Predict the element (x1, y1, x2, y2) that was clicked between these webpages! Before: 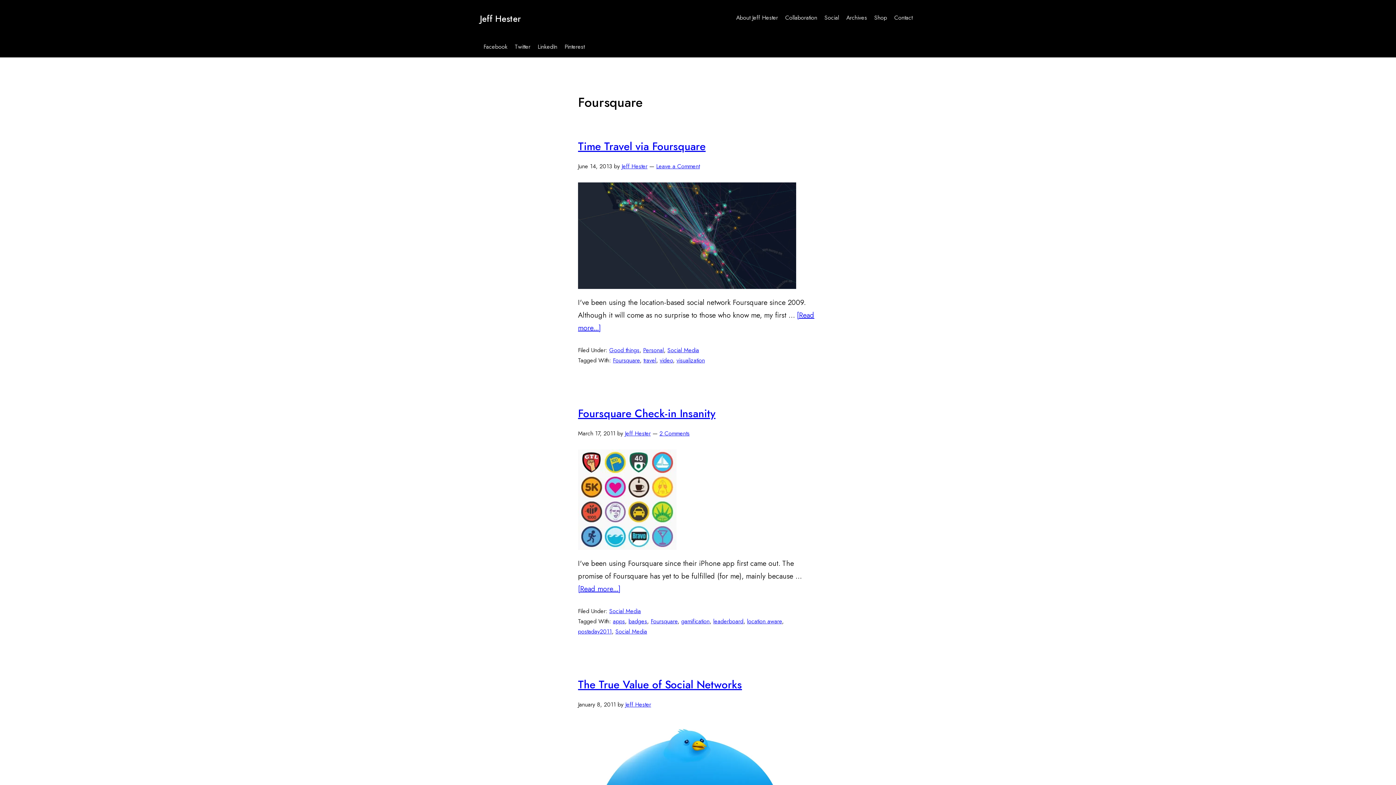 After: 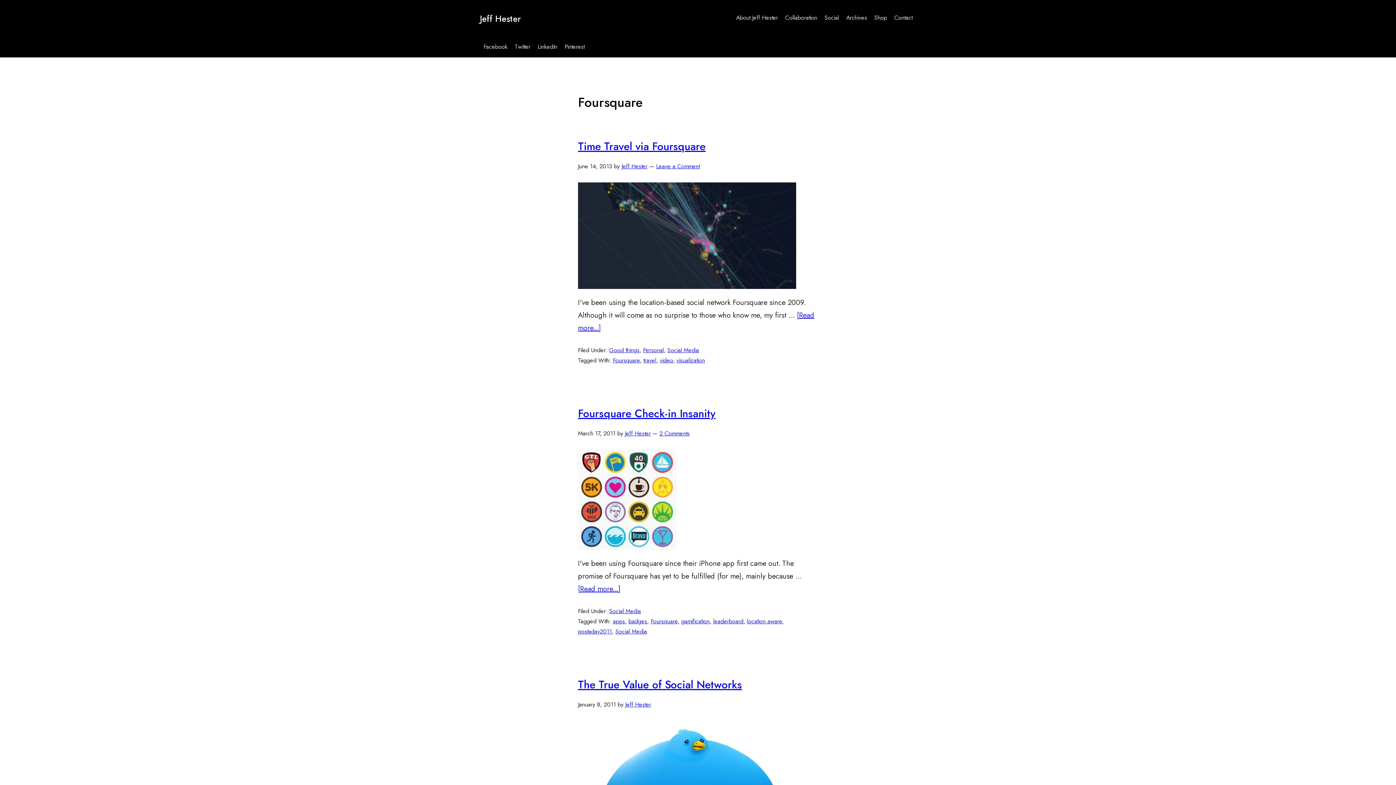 Action: bbox: (613, 356, 640, 364) label: Foursquare